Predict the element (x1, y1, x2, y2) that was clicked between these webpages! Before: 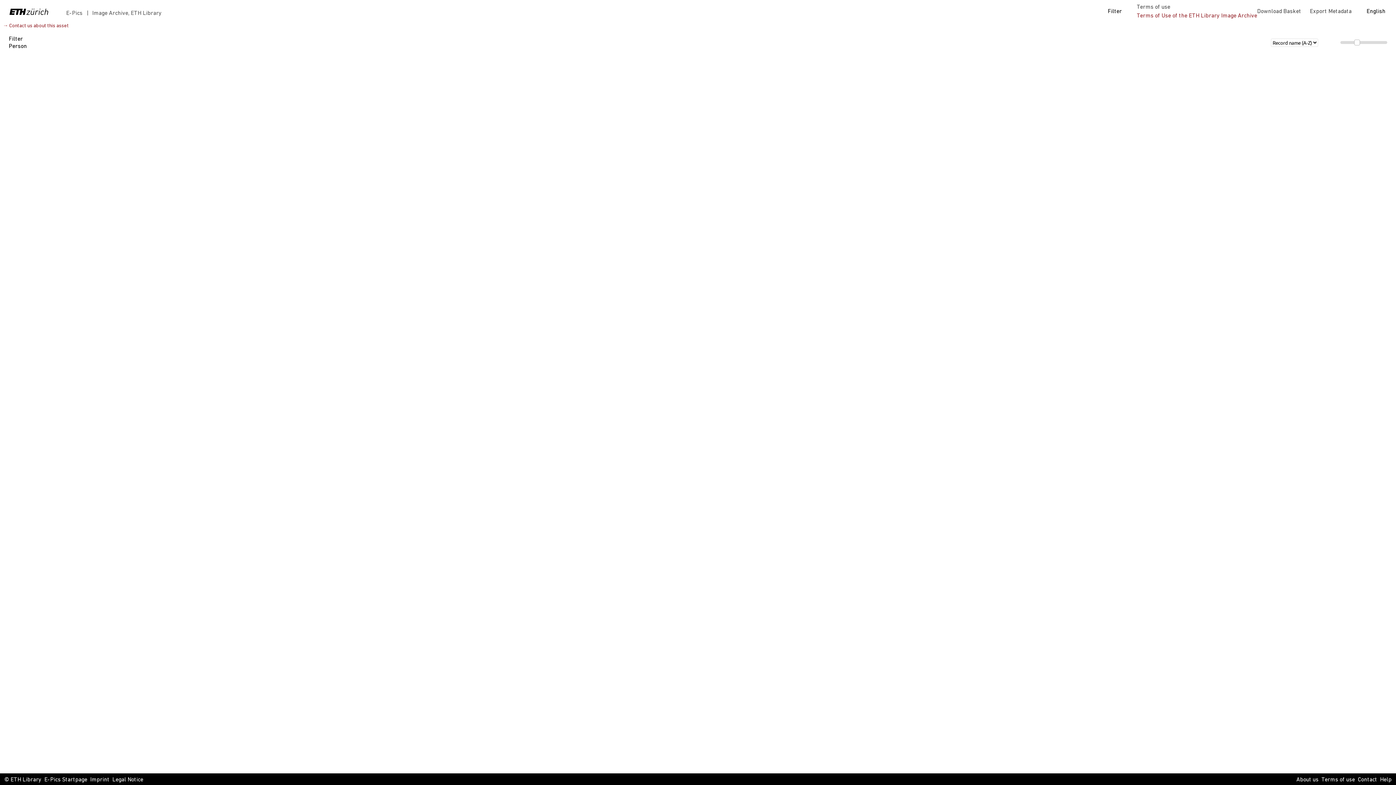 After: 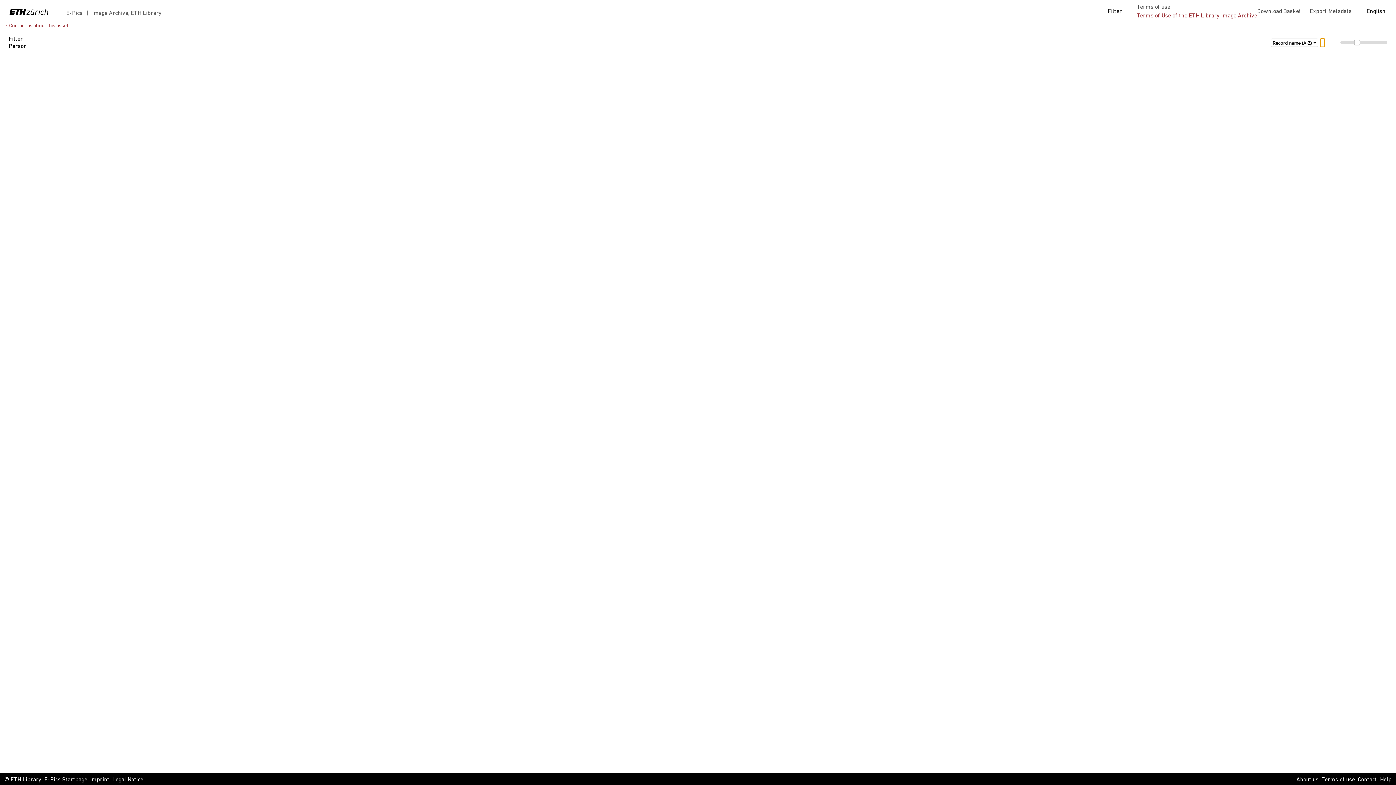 Action: bbox: (1320, 38, 1325, 46)